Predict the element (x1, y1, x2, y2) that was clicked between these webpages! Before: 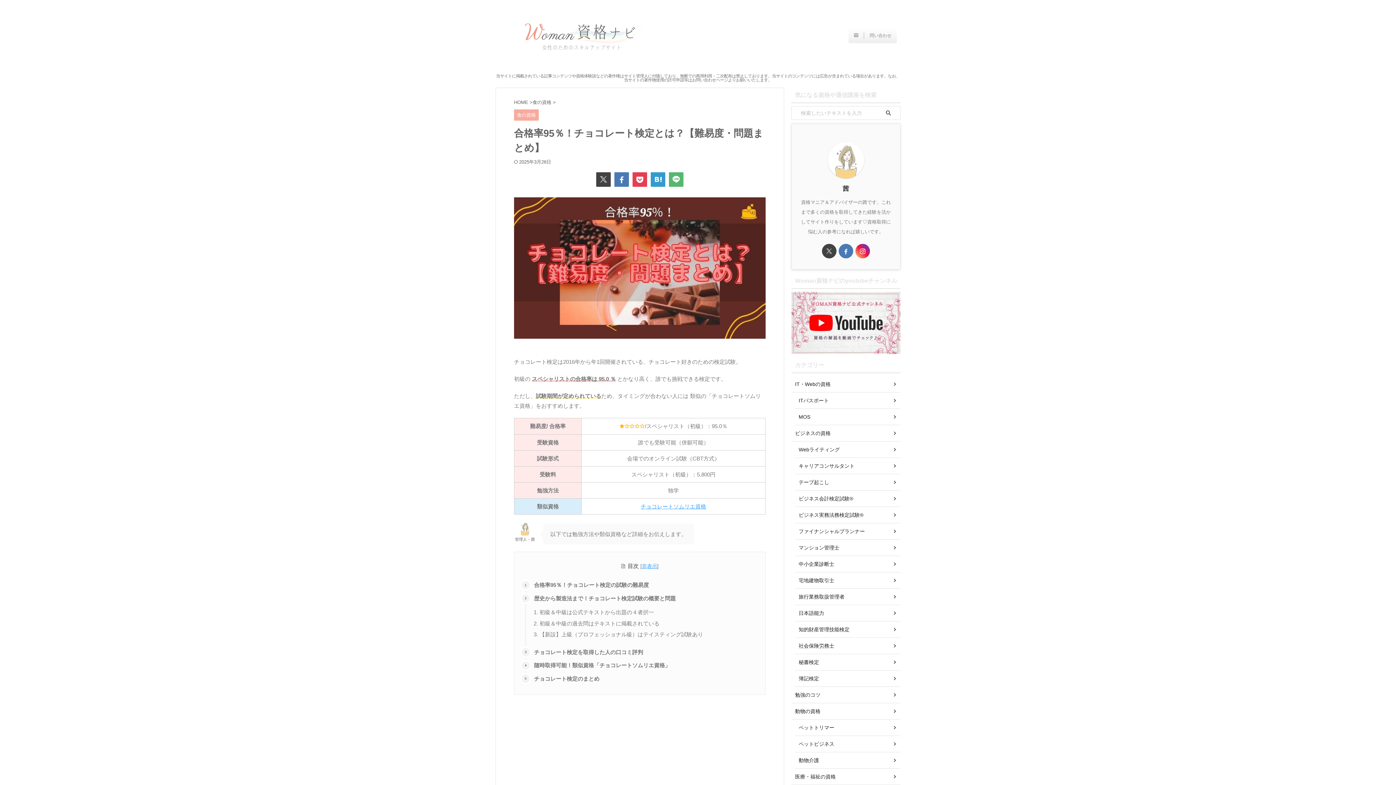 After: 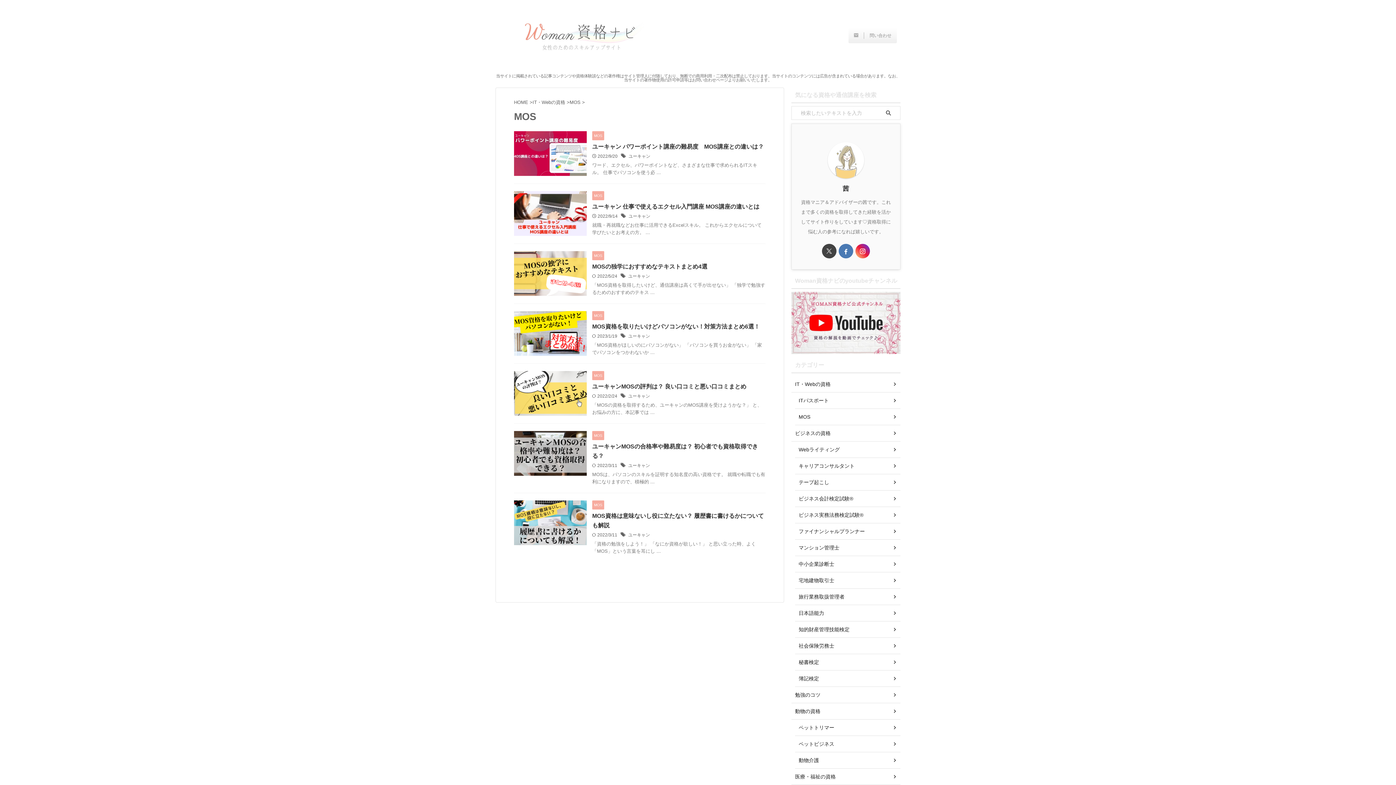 Action: label: MOS bbox: (795, 409, 900, 425)